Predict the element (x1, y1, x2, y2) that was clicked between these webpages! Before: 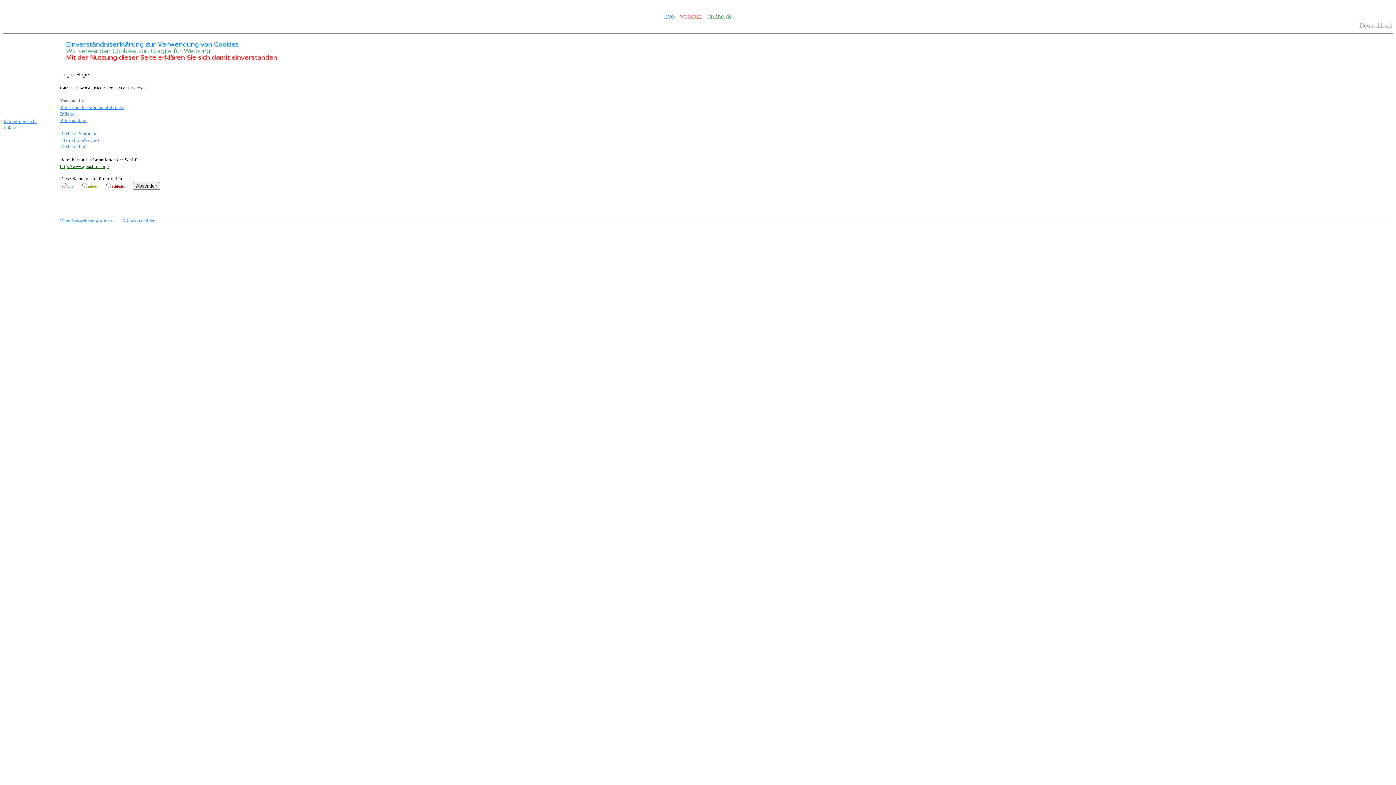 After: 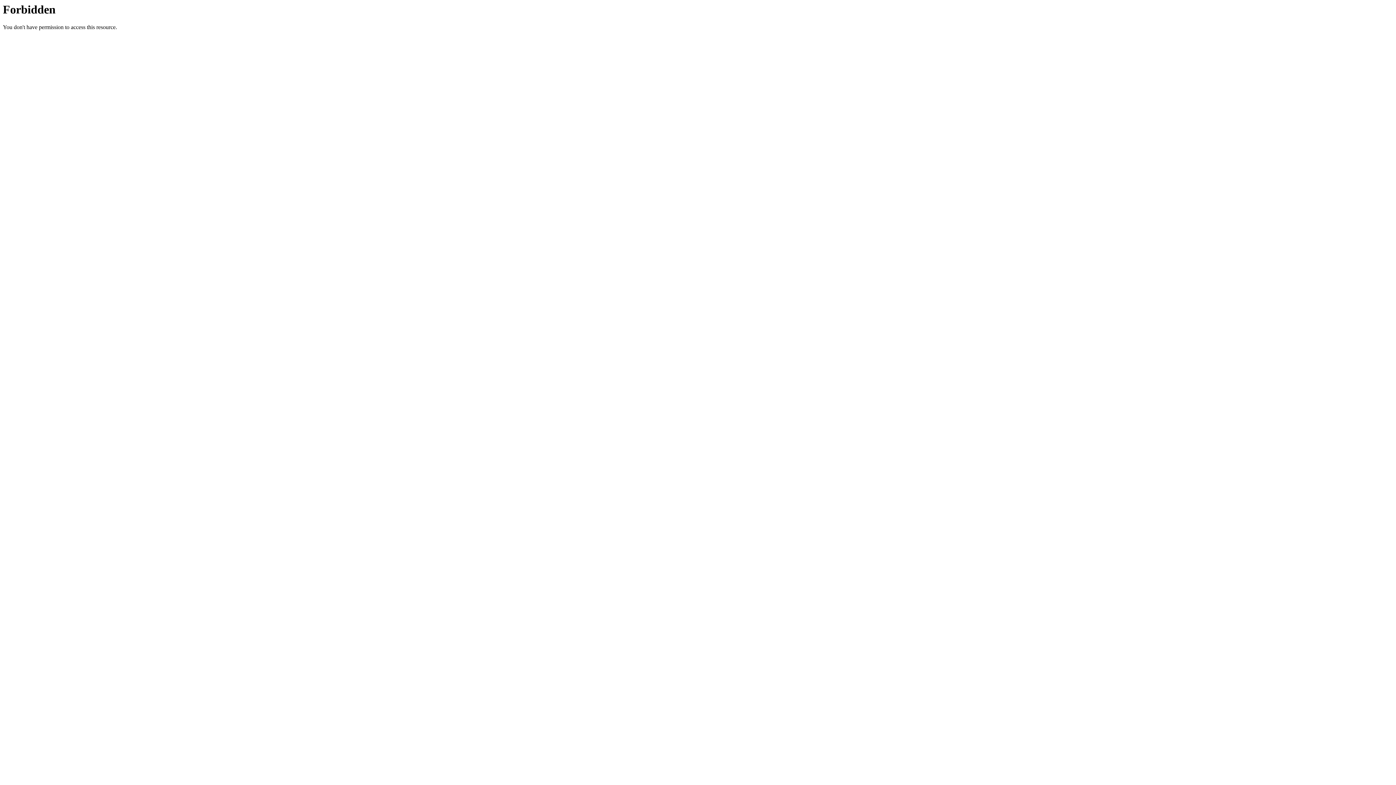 Action: label: Blick von der Kommandobrücke bbox: (60, 105, 124, 109)